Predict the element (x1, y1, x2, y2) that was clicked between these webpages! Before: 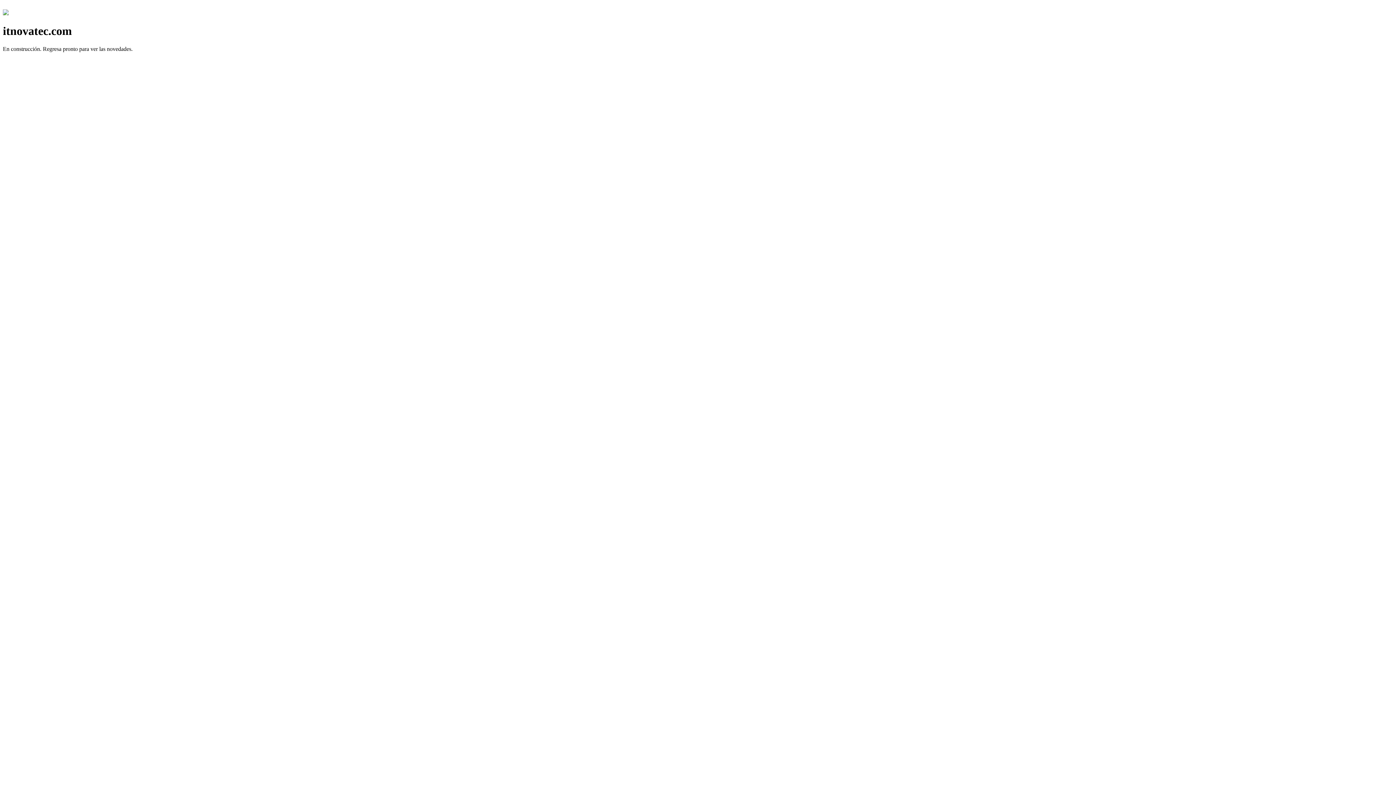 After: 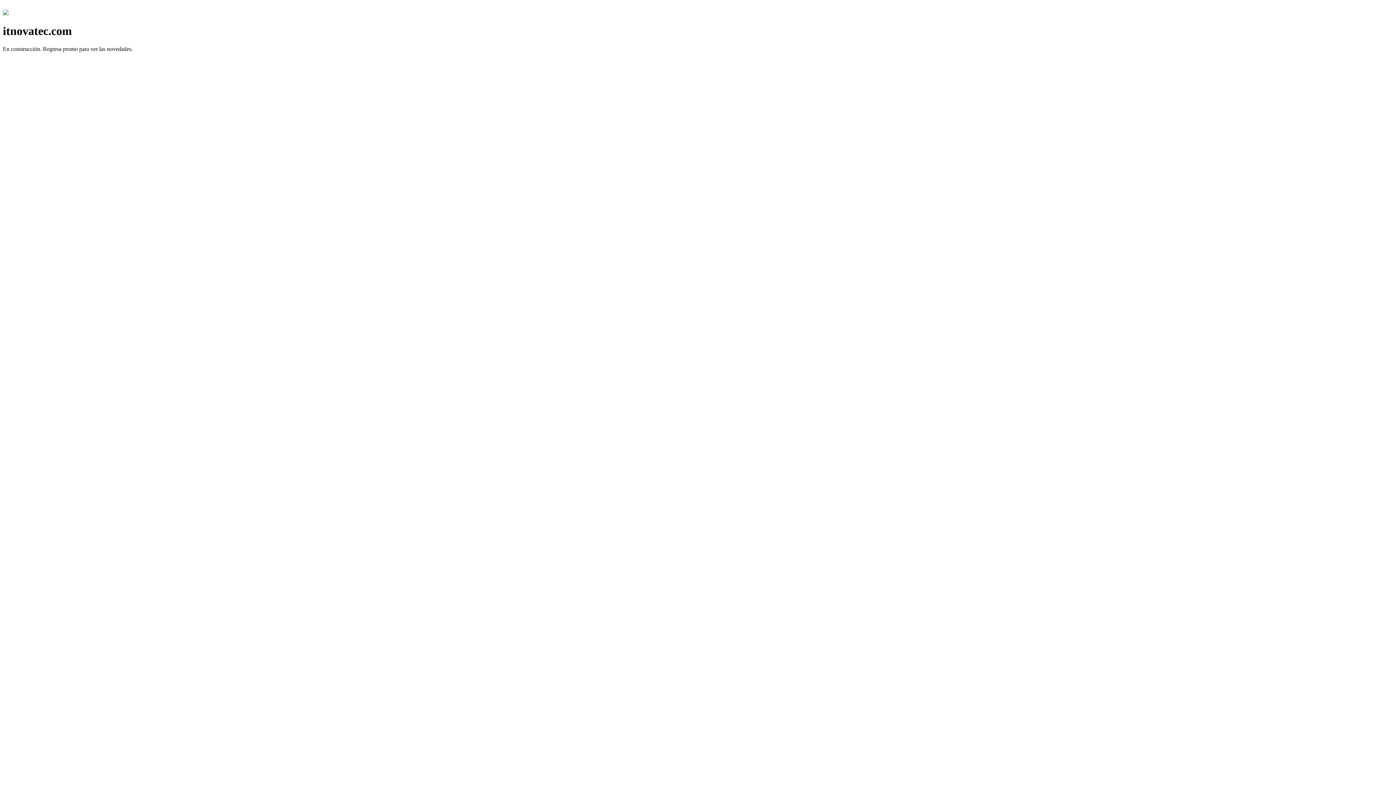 Action: bbox: (2, 10, 8, 16)